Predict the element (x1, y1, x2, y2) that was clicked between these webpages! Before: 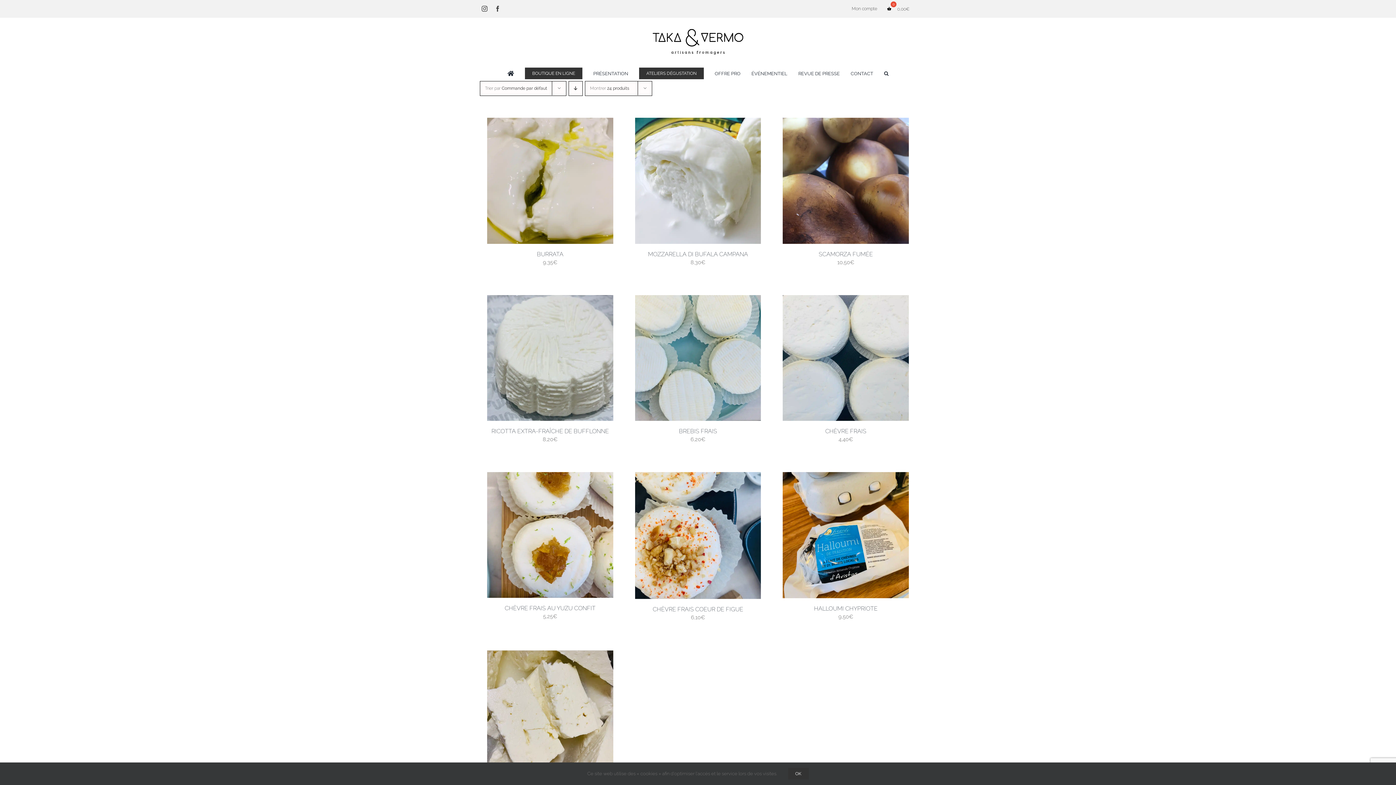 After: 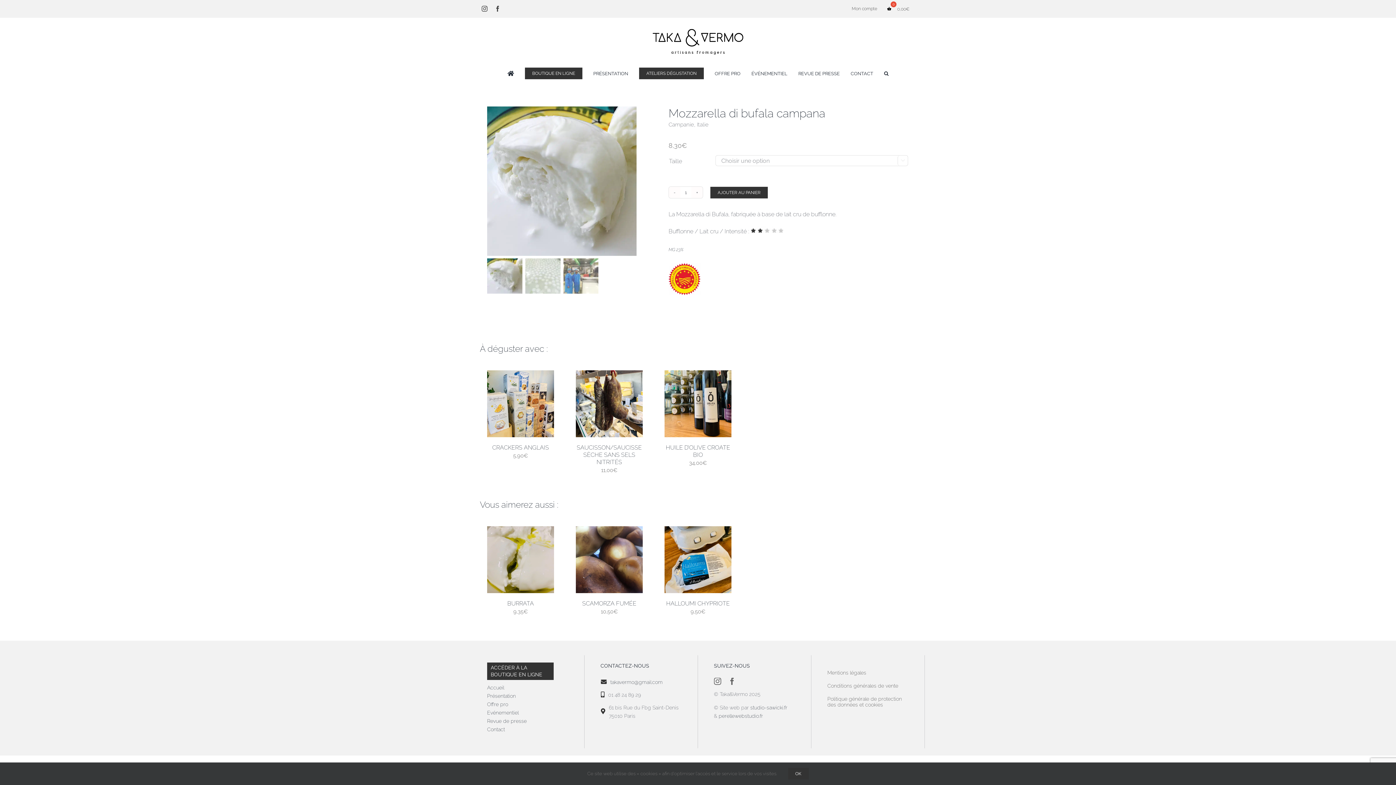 Action: label: Mozzarella di bufala campana bbox: (628, 110, 768, 250)